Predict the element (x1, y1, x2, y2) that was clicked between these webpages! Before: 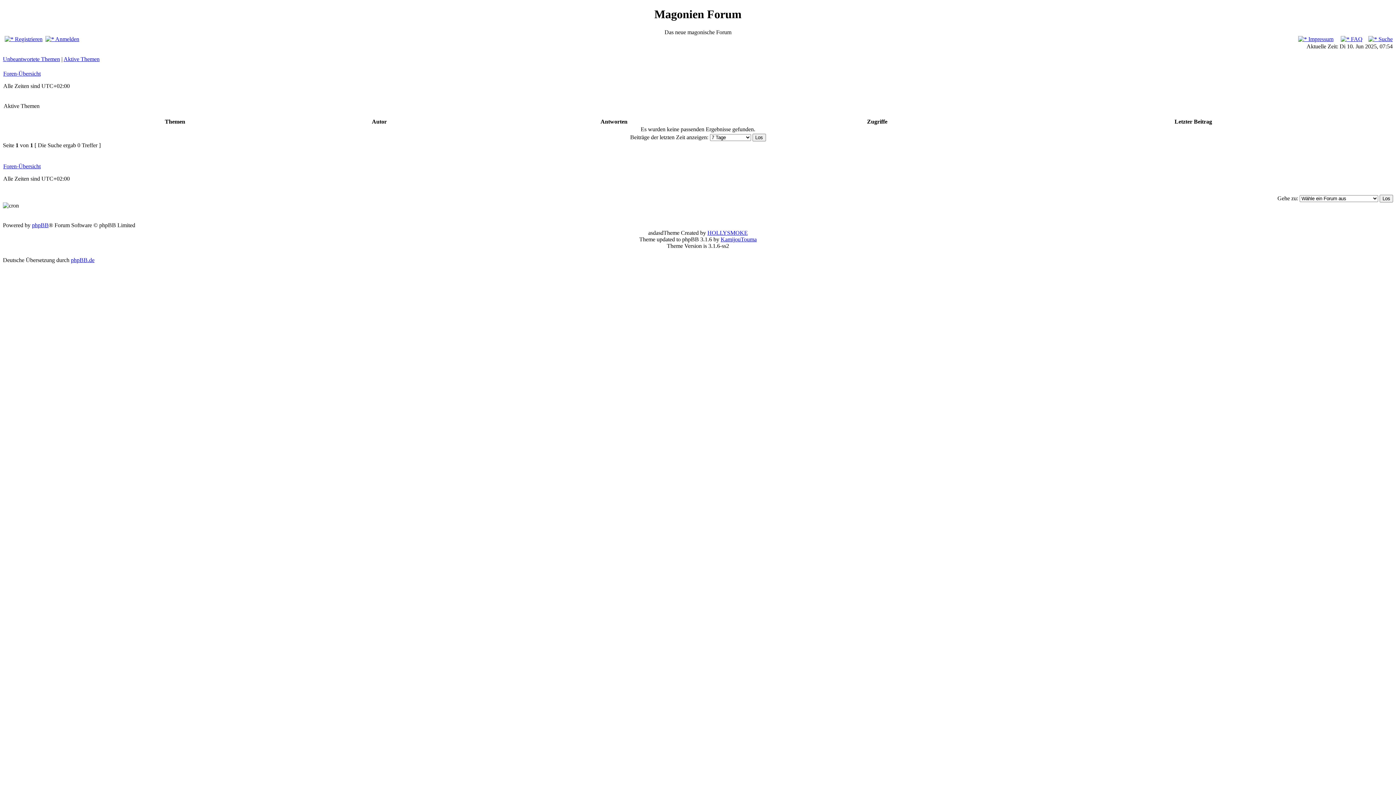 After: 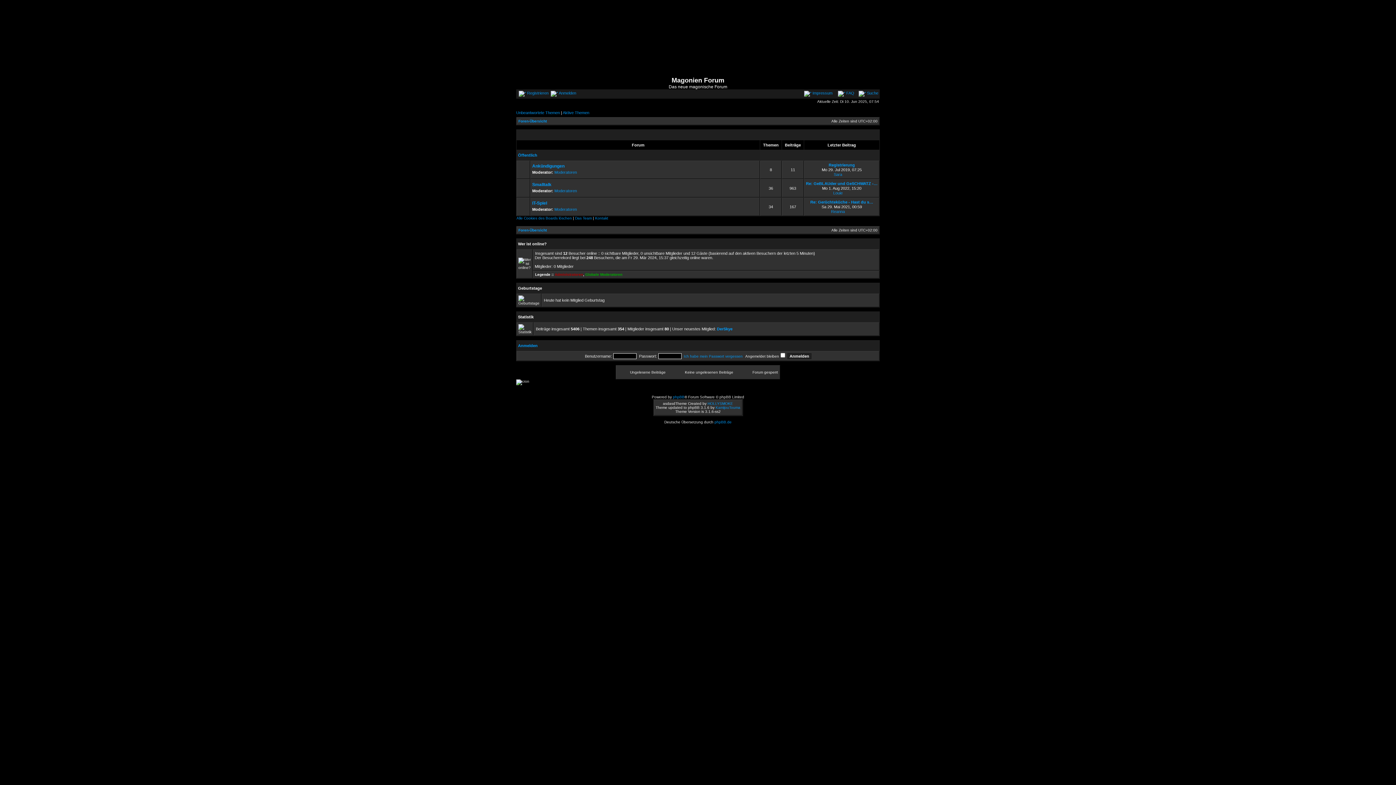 Action: bbox: (3, 70, 40, 76) label: Foren-Übersicht